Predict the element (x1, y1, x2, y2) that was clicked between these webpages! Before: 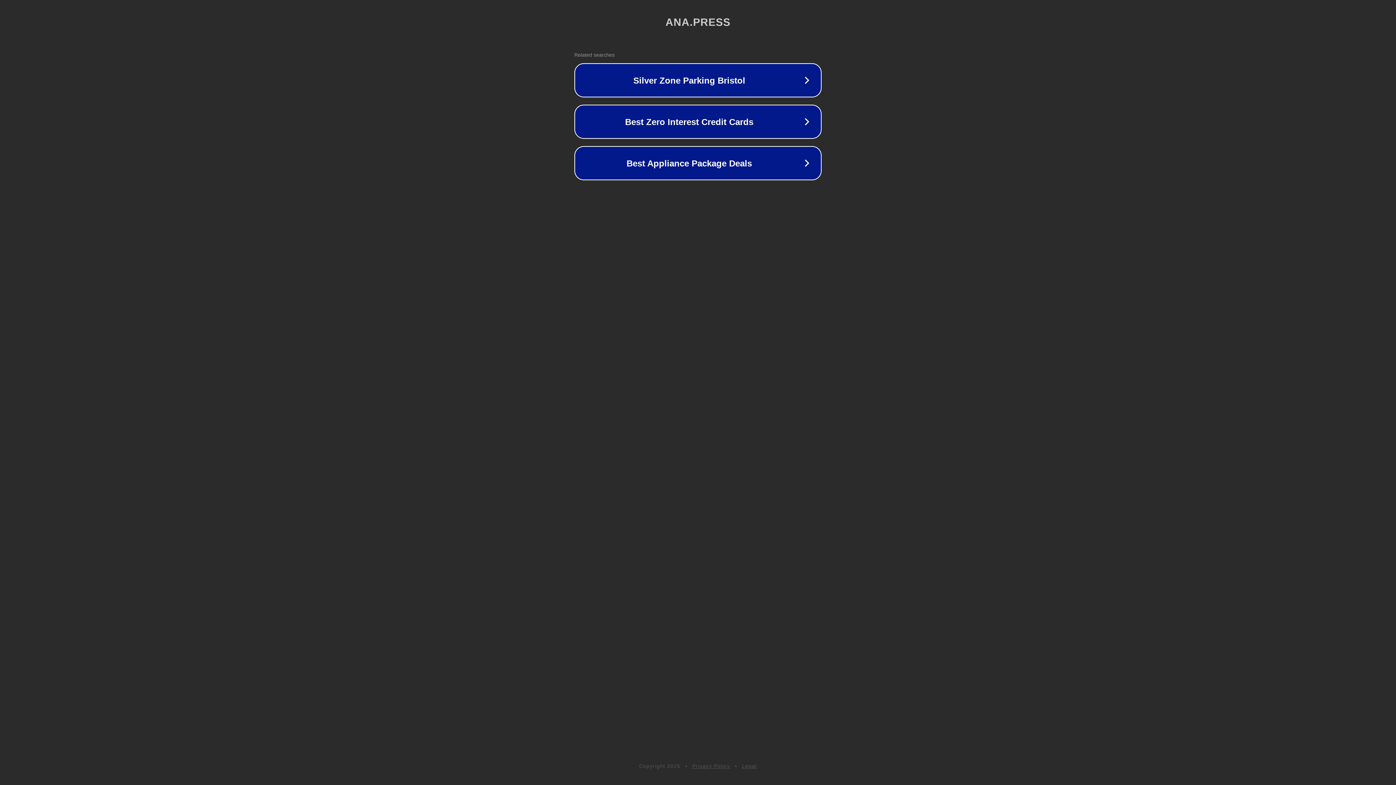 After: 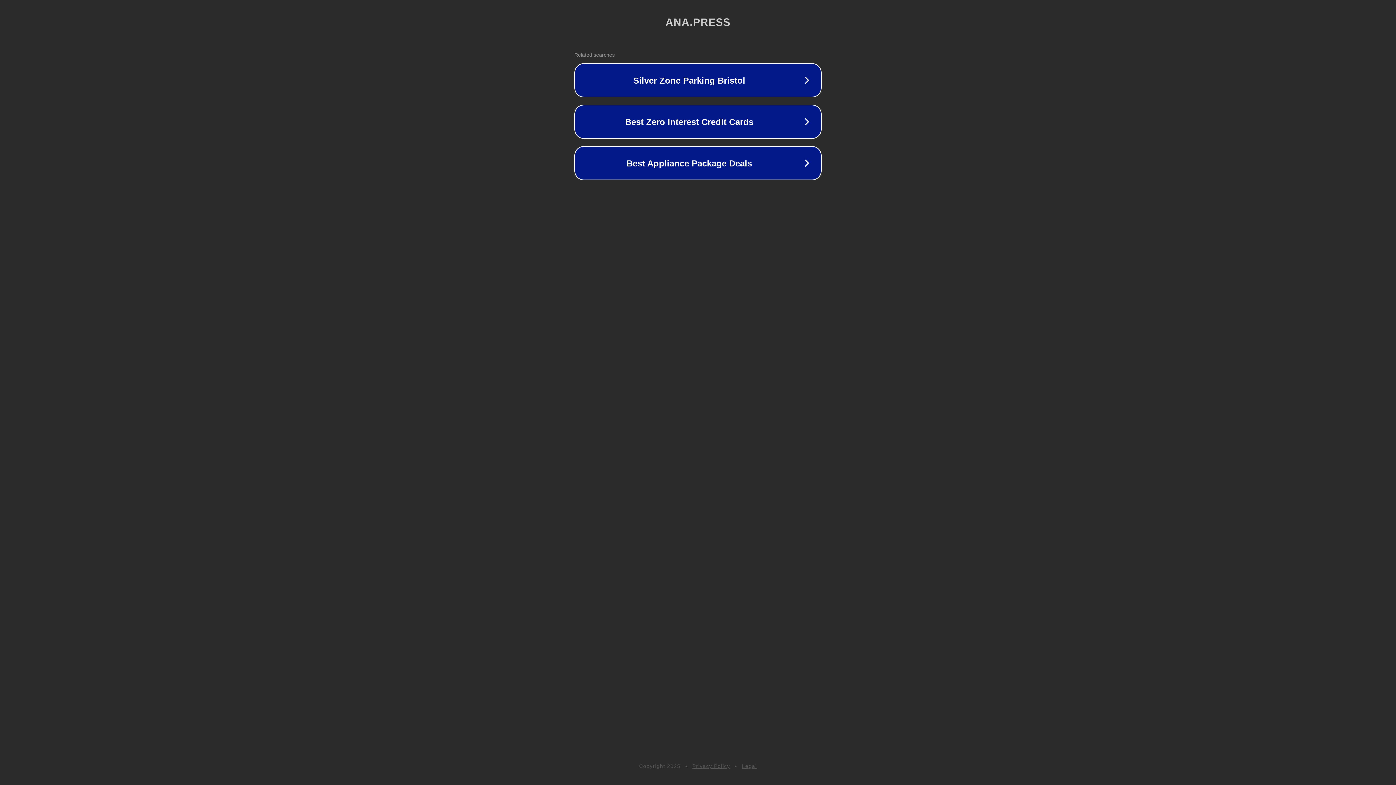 Action: label: Privacy Policy bbox: (692, 763, 730, 769)